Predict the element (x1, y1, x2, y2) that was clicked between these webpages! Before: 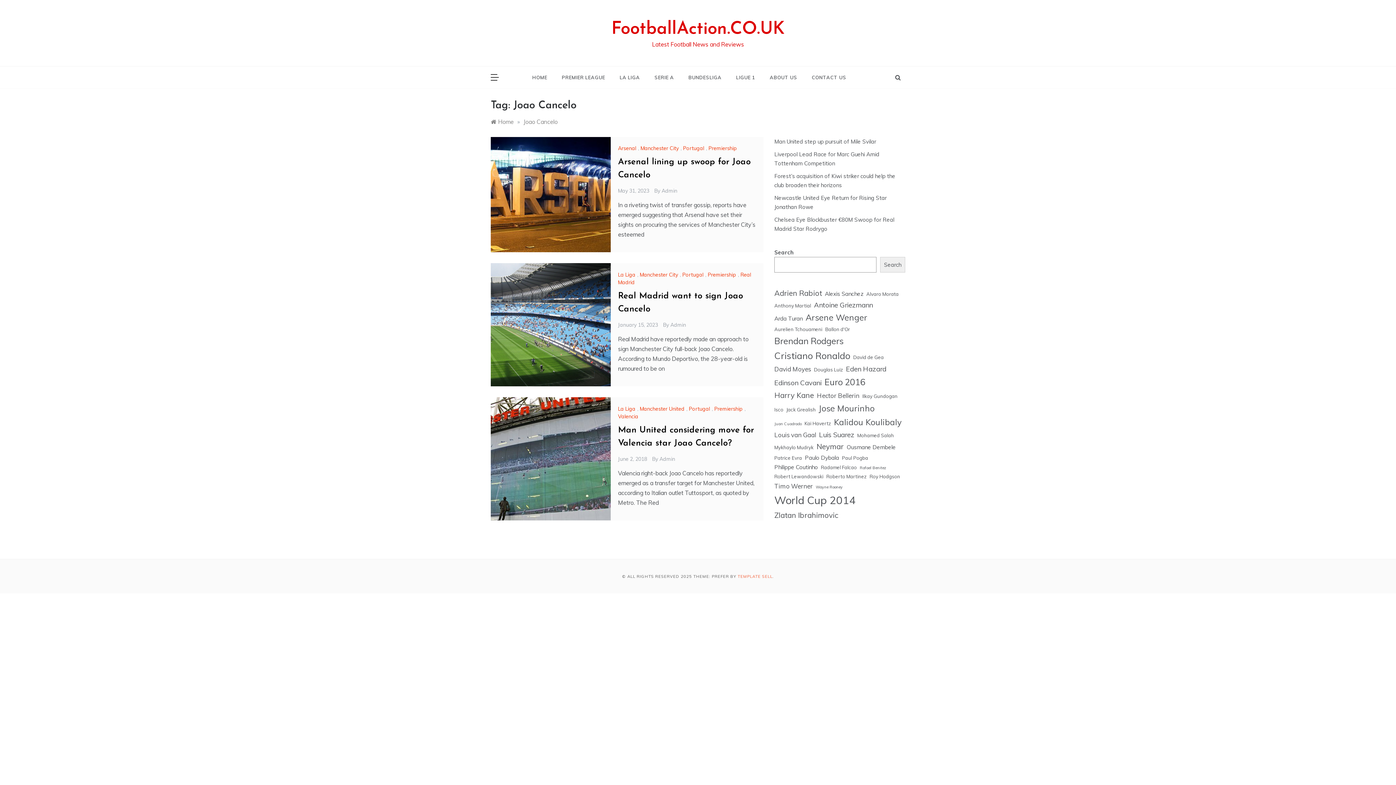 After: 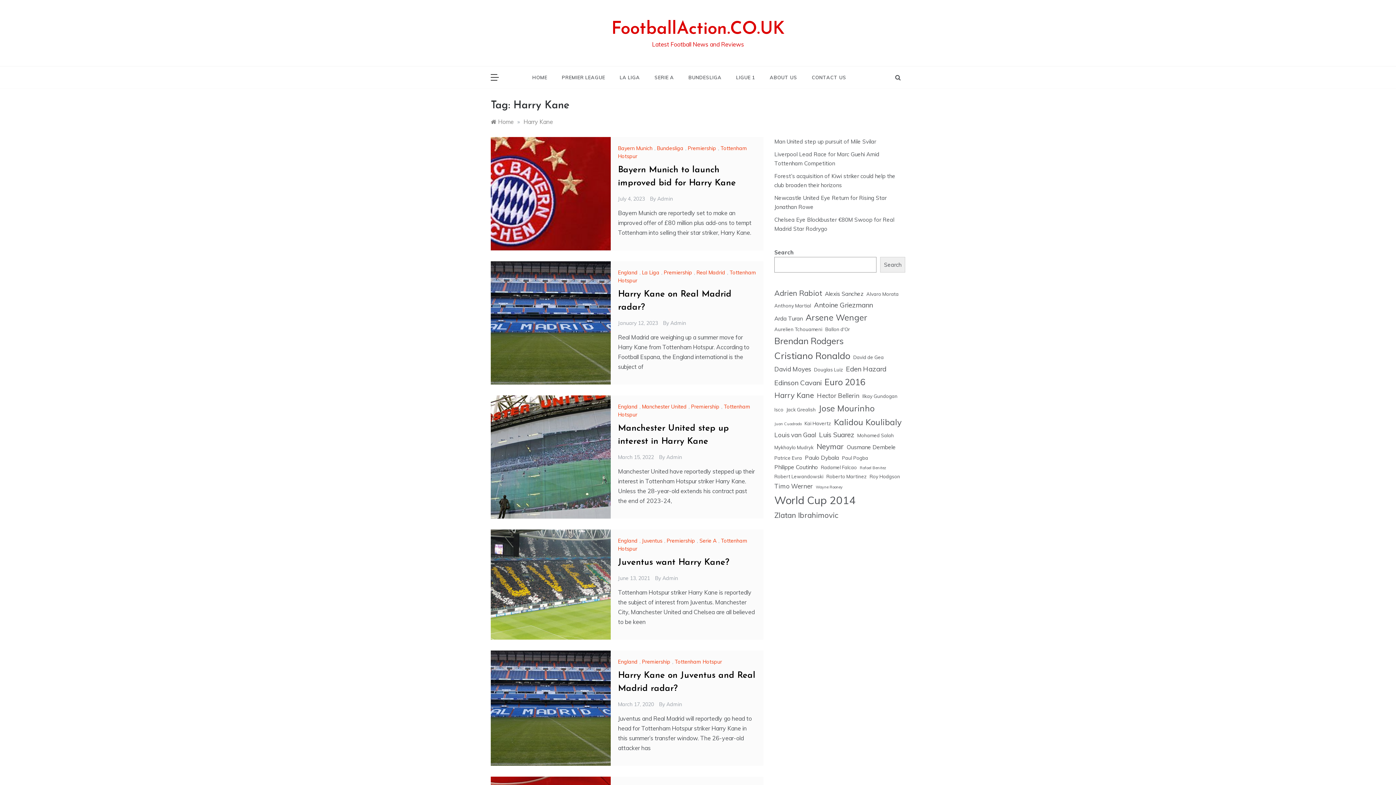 Action: bbox: (774, 389, 814, 401) label: Harry Kane (9 items)